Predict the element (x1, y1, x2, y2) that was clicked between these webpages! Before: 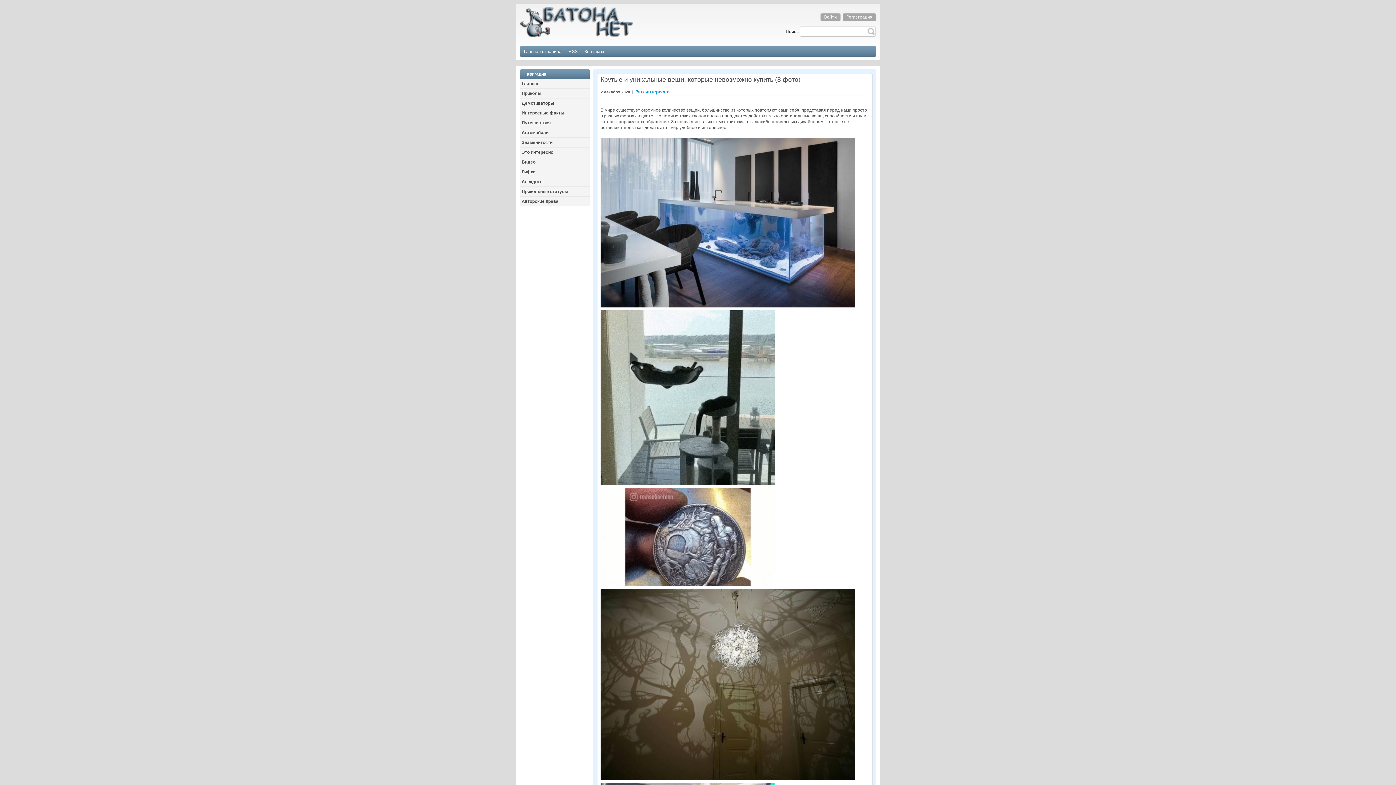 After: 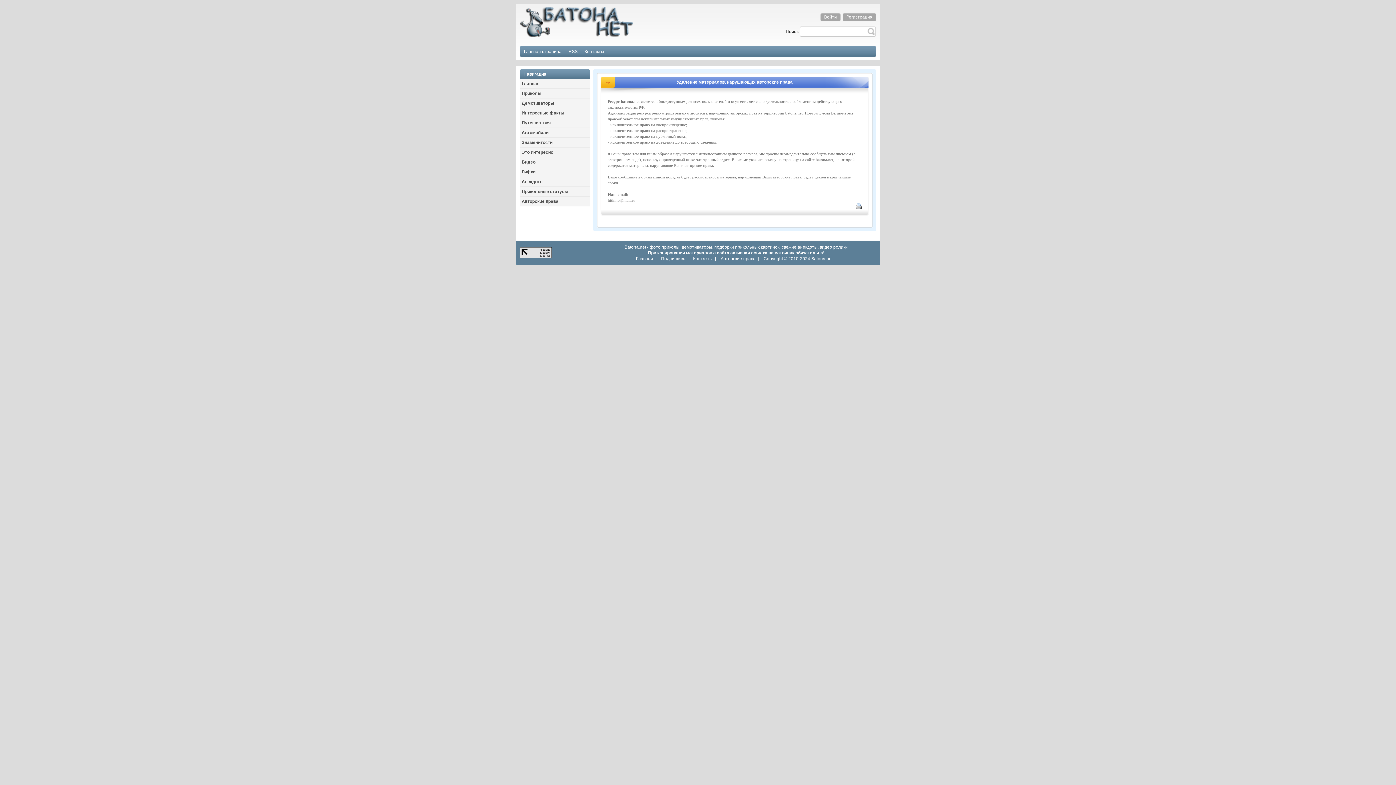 Action: bbox: (520, 196, 589, 206) label: Авторские права